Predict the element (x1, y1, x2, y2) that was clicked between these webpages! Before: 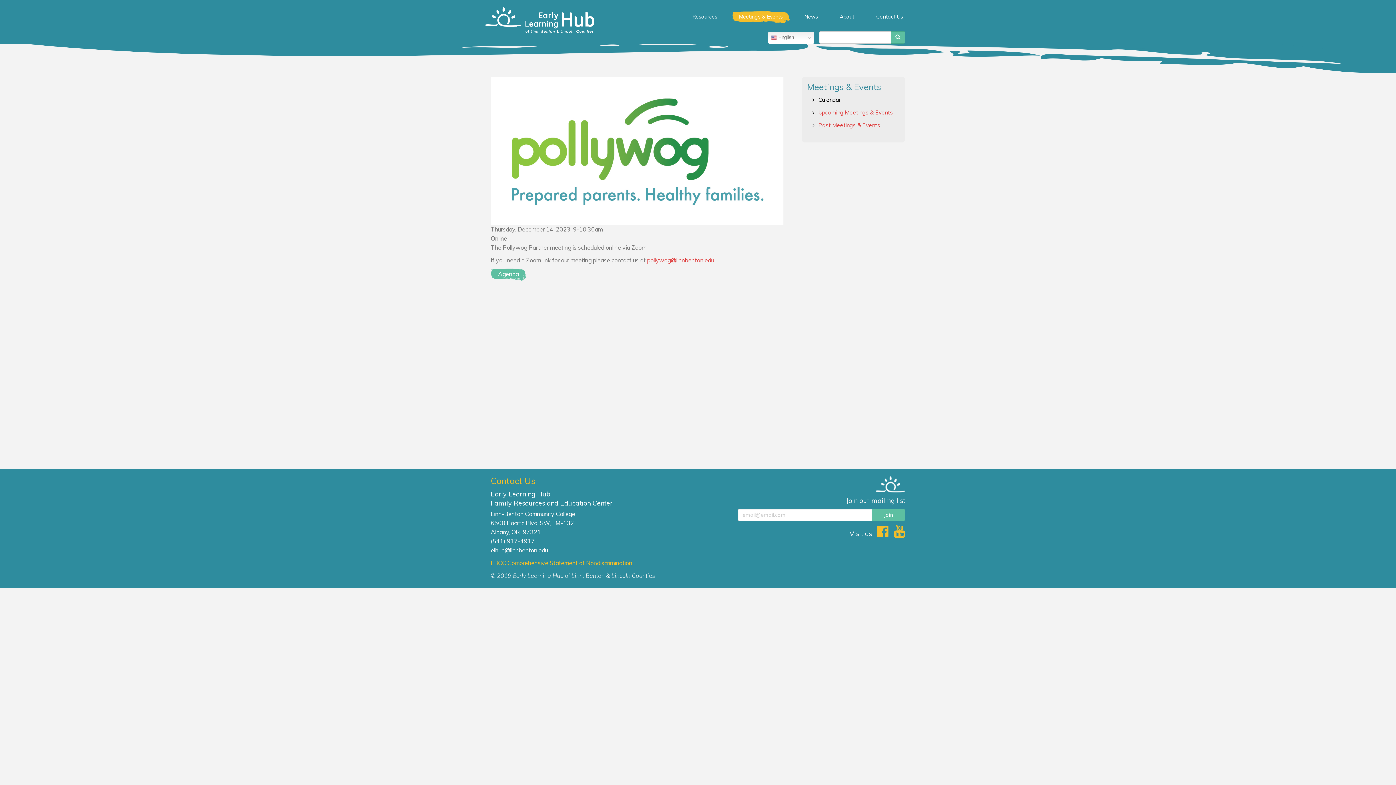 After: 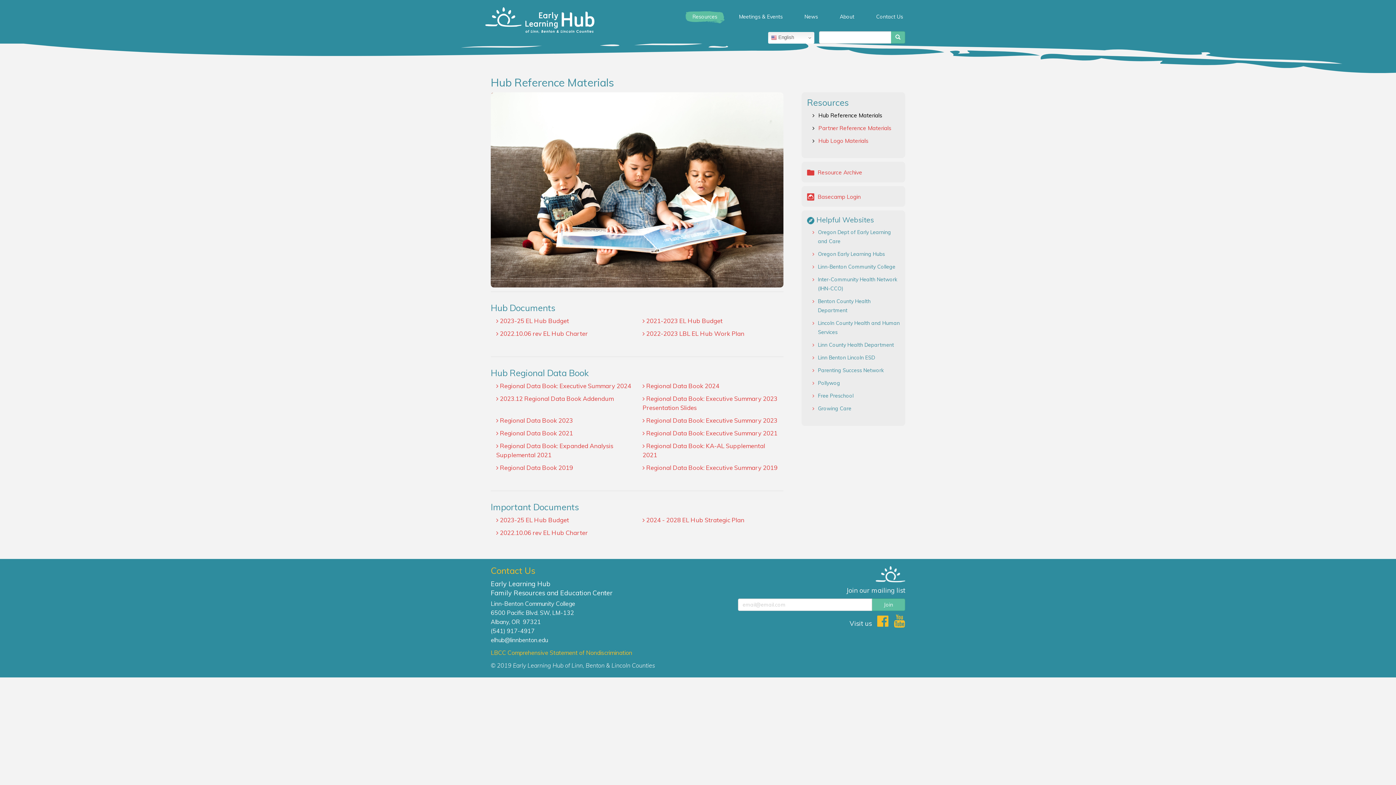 Action: bbox: (685, 11, 724, 23) label: Resources